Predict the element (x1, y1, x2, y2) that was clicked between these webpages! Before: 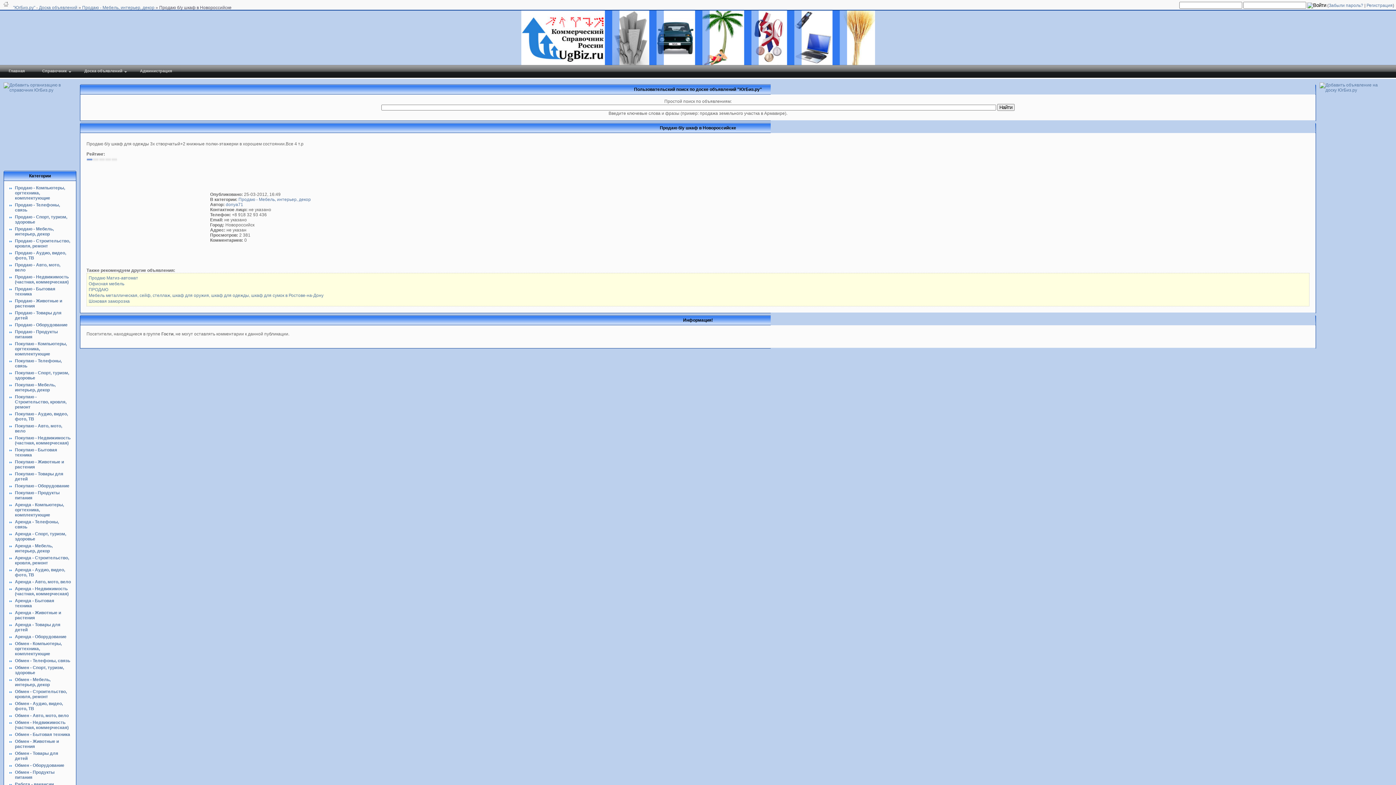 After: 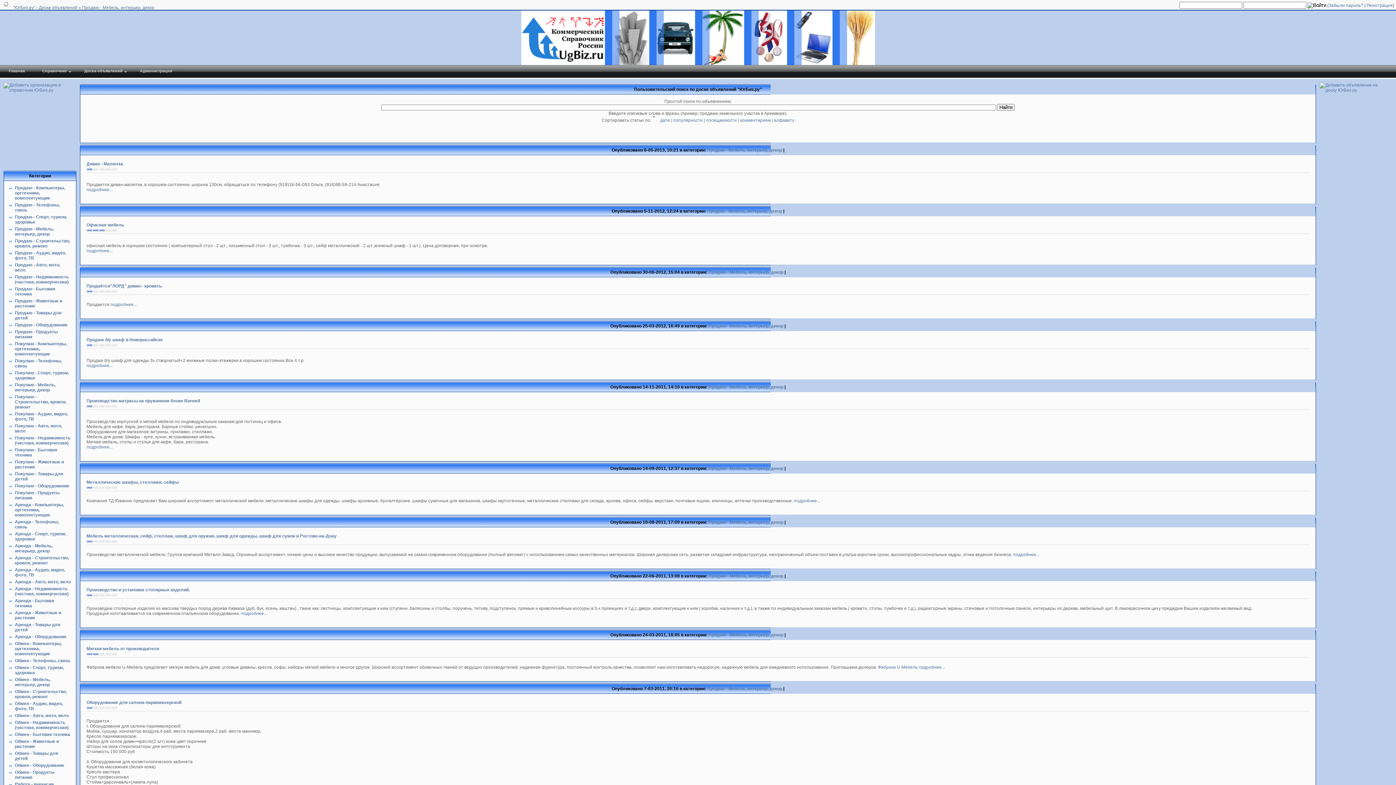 Action: label: Продаю - Мебель, интерьер, декор bbox: (14, 226, 53, 236)